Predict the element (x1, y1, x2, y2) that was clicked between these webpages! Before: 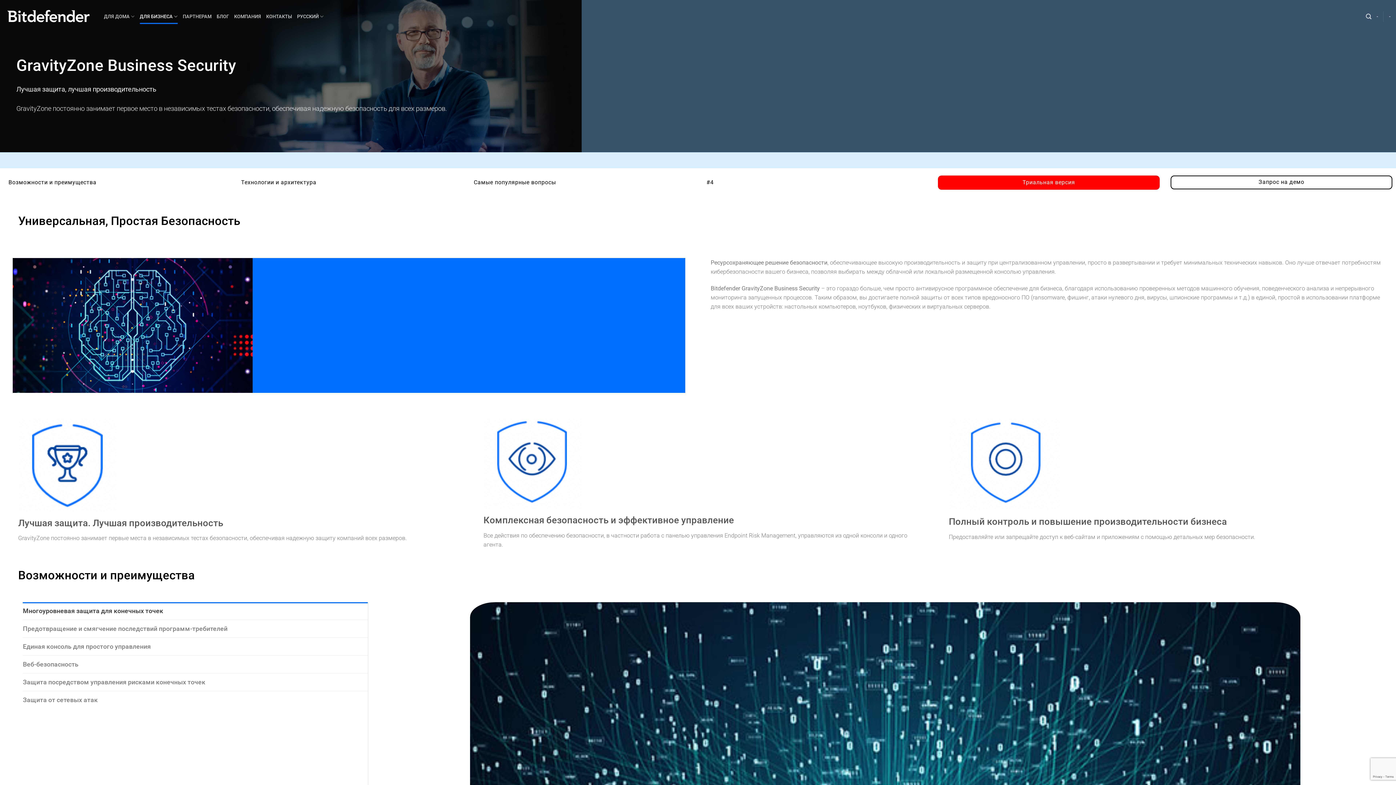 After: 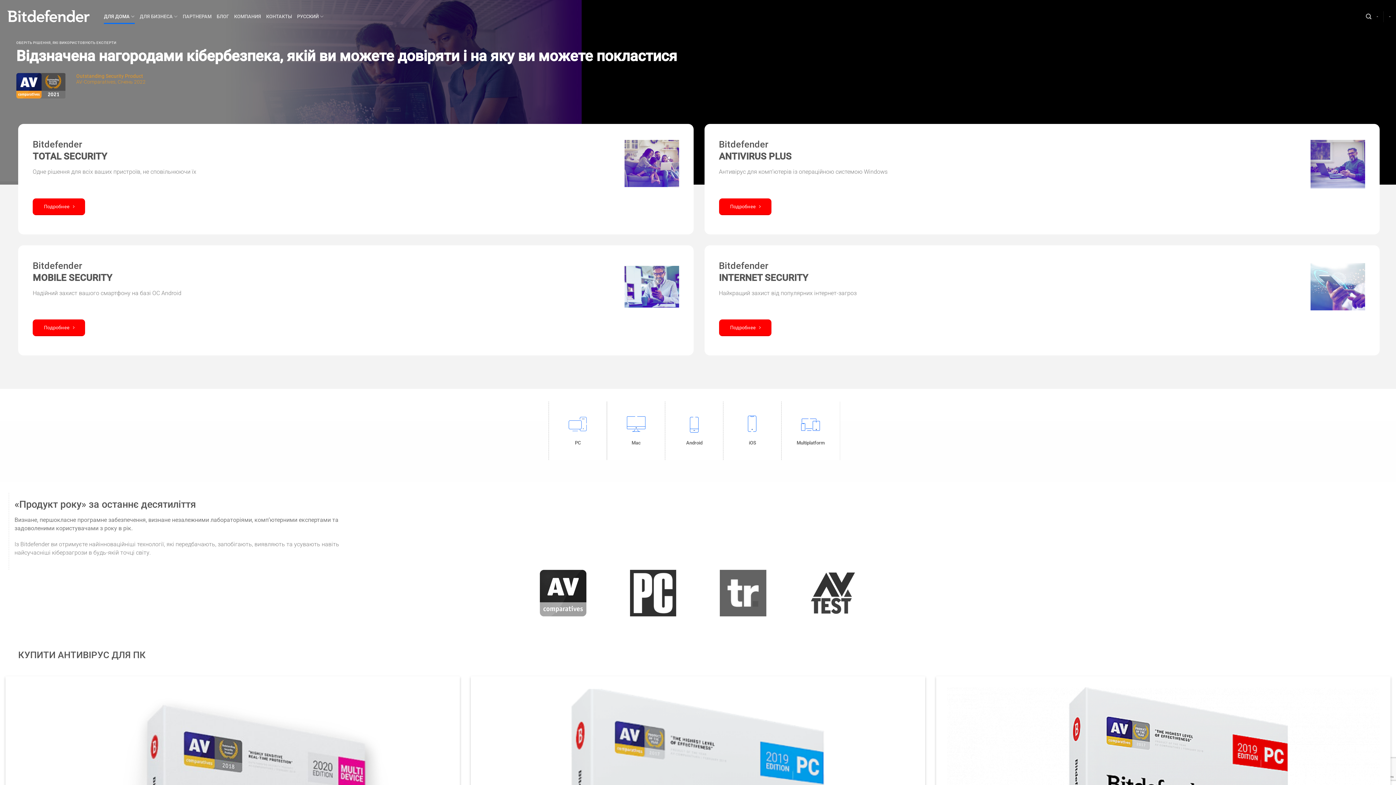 Action: bbox: (104, 9, 134, 23) label: ДЛЯ ДОМА